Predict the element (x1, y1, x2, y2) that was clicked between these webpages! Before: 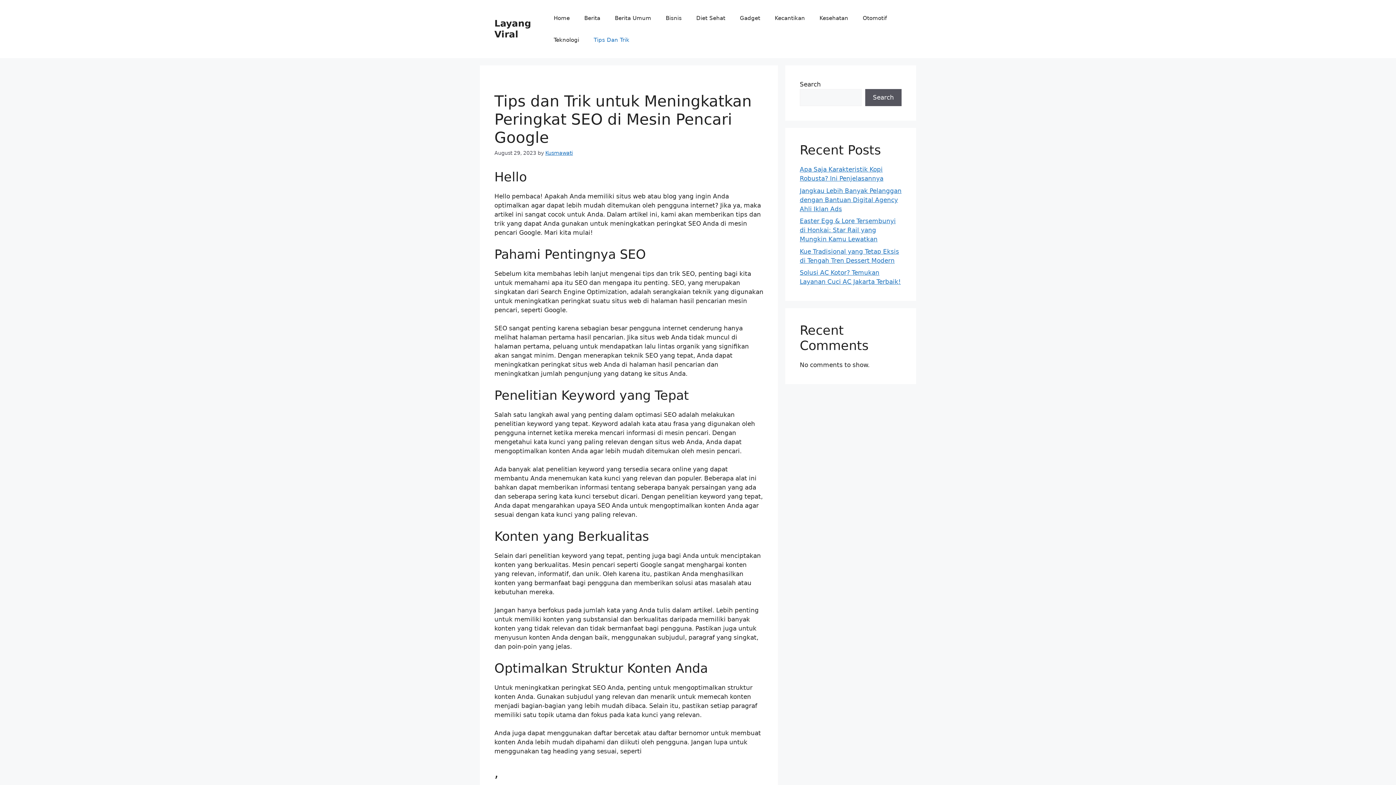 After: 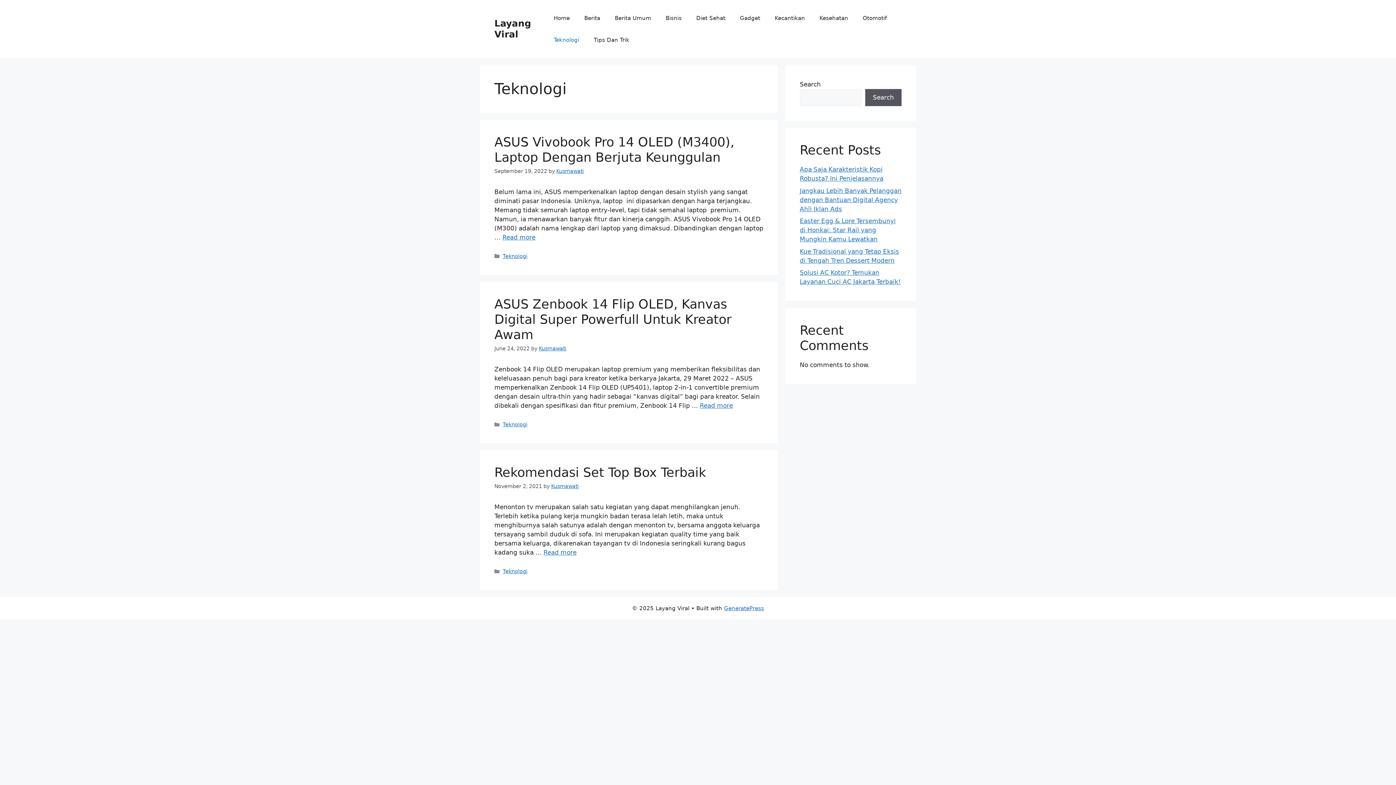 Action: label: Teknologi bbox: (546, 29, 586, 50)